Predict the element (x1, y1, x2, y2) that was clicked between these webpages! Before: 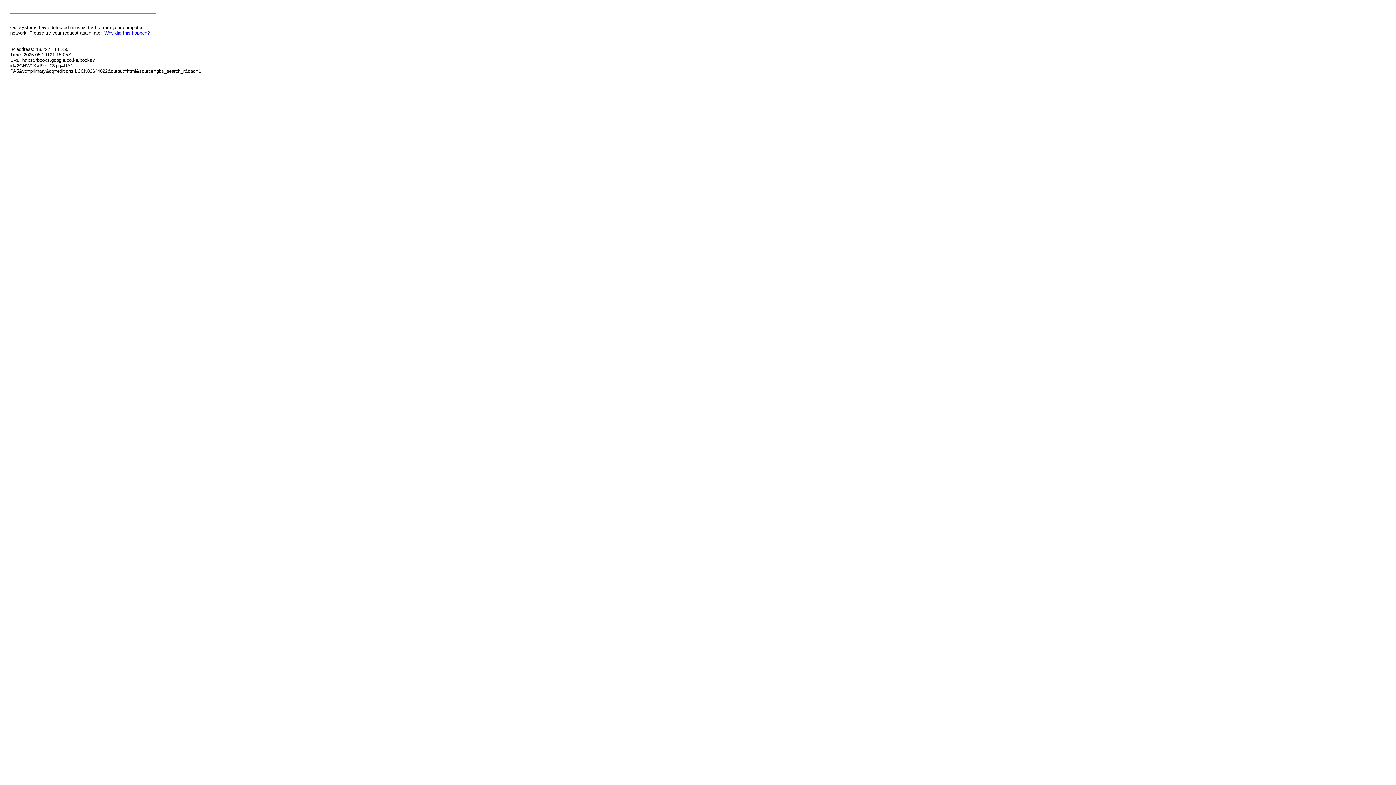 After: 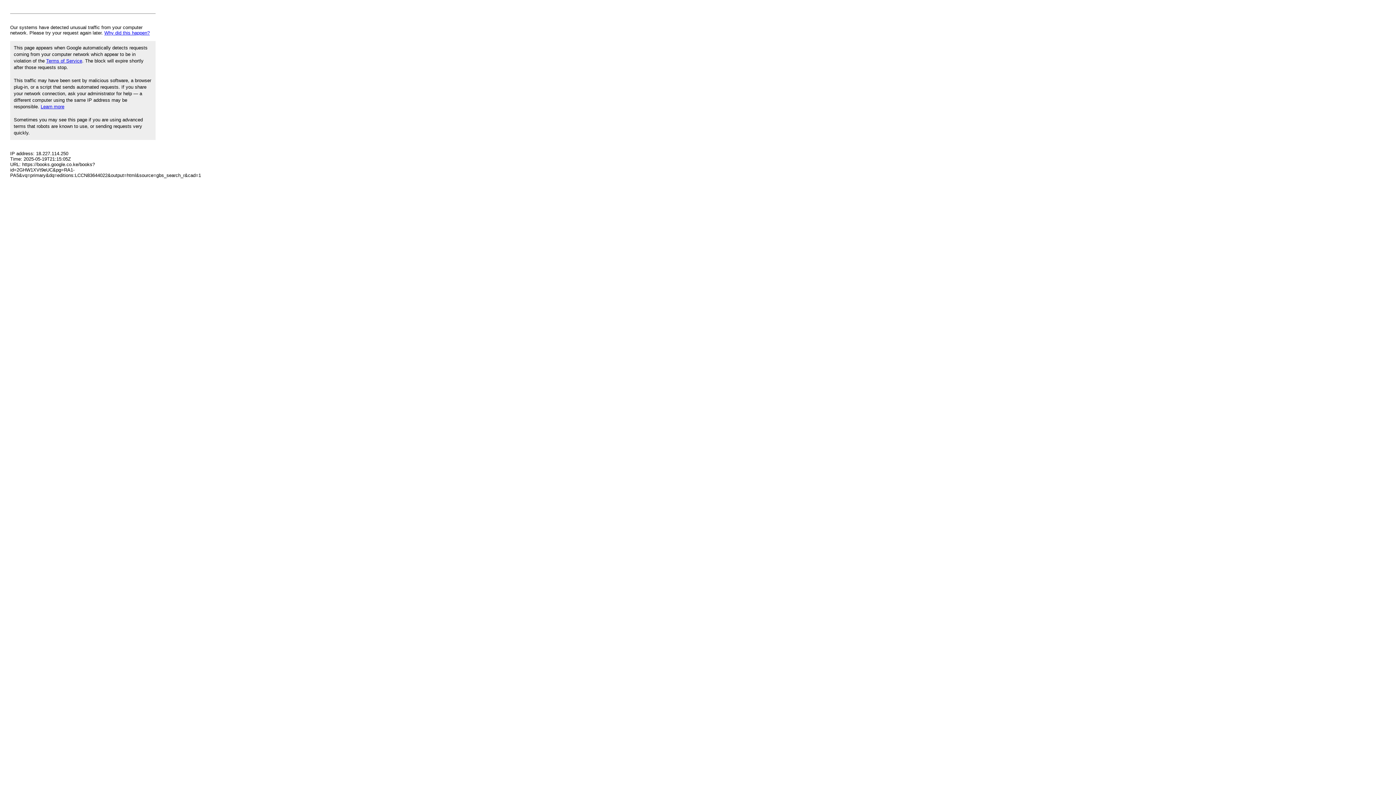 Action: bbox: (104, 30, 149, 35) label: Why did this happen?